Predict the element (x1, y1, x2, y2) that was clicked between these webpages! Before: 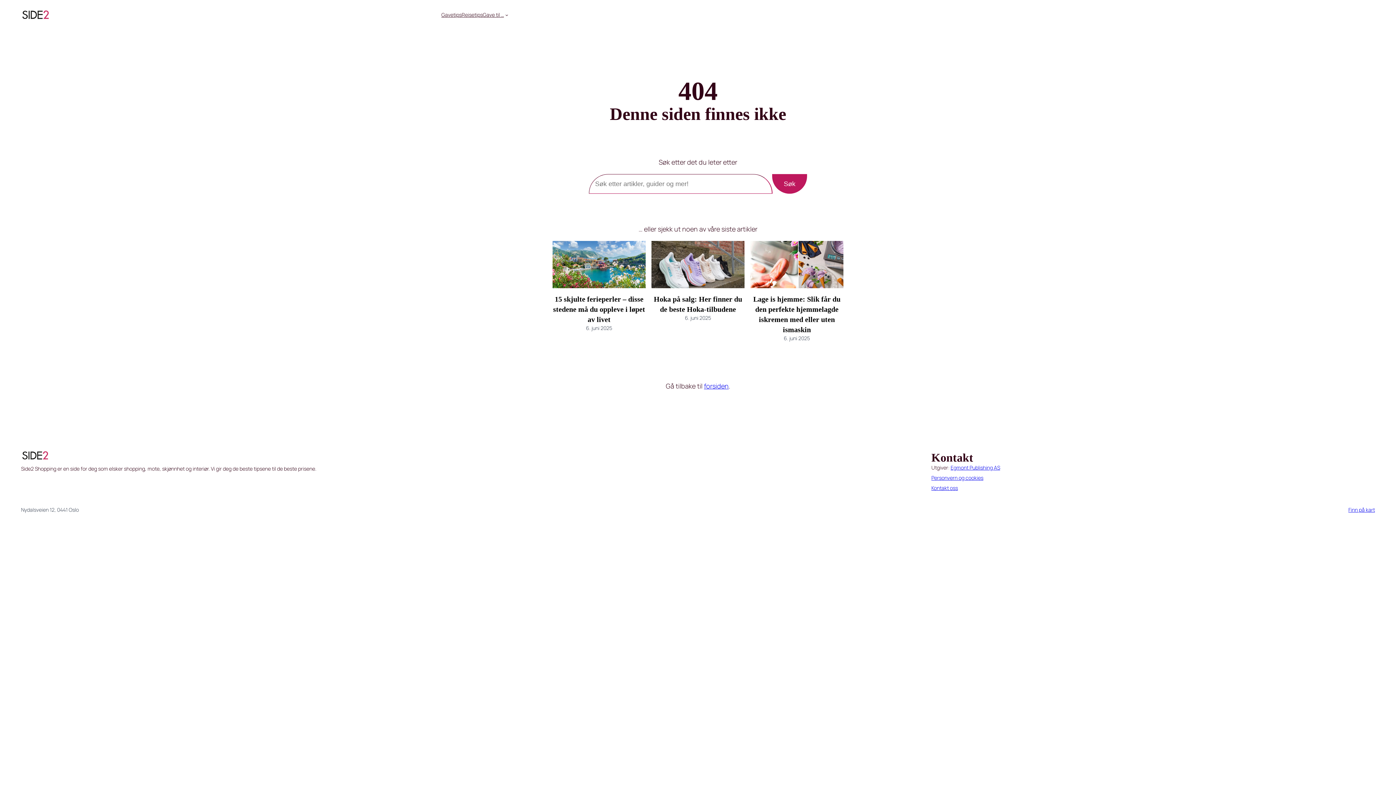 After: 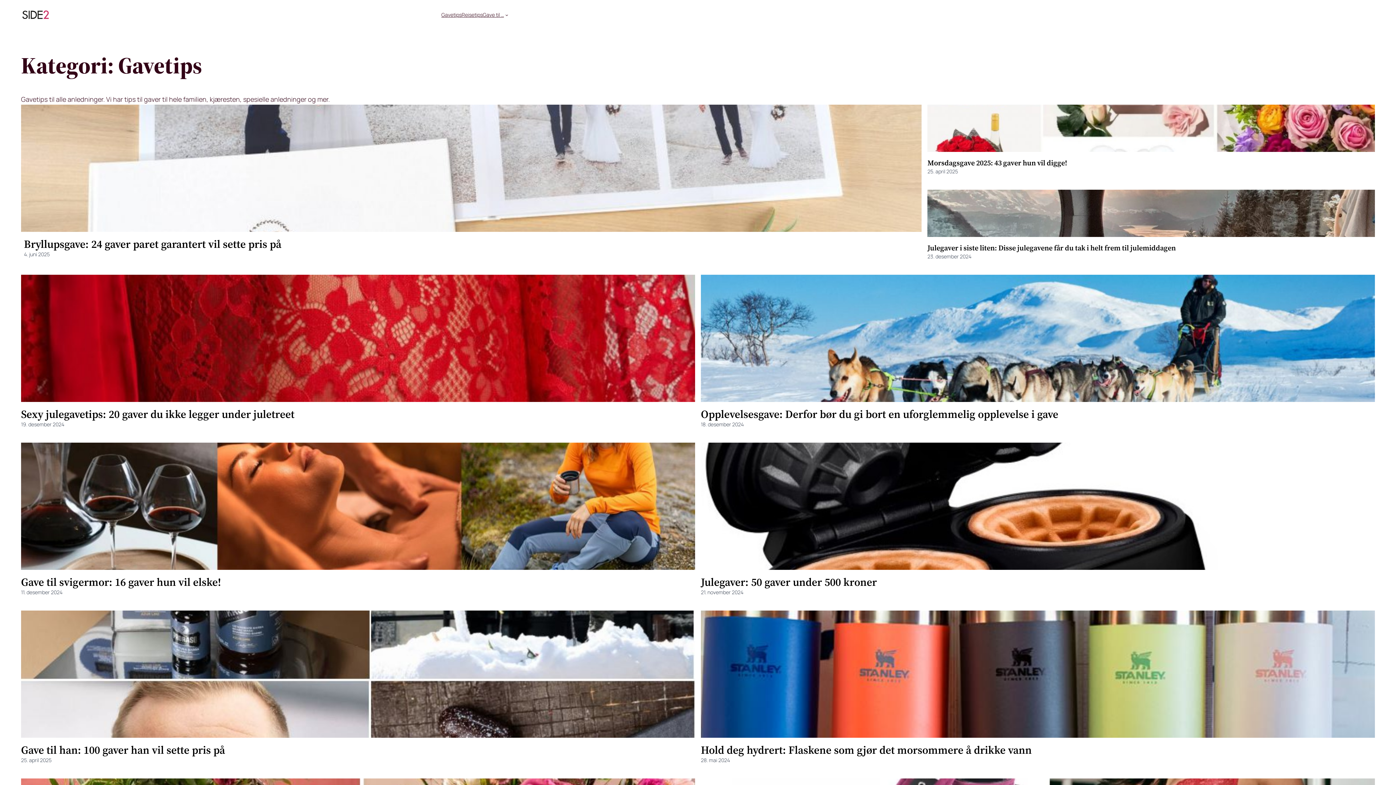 Action: label: Gavetips bbox: (441, 10, 461, 19)